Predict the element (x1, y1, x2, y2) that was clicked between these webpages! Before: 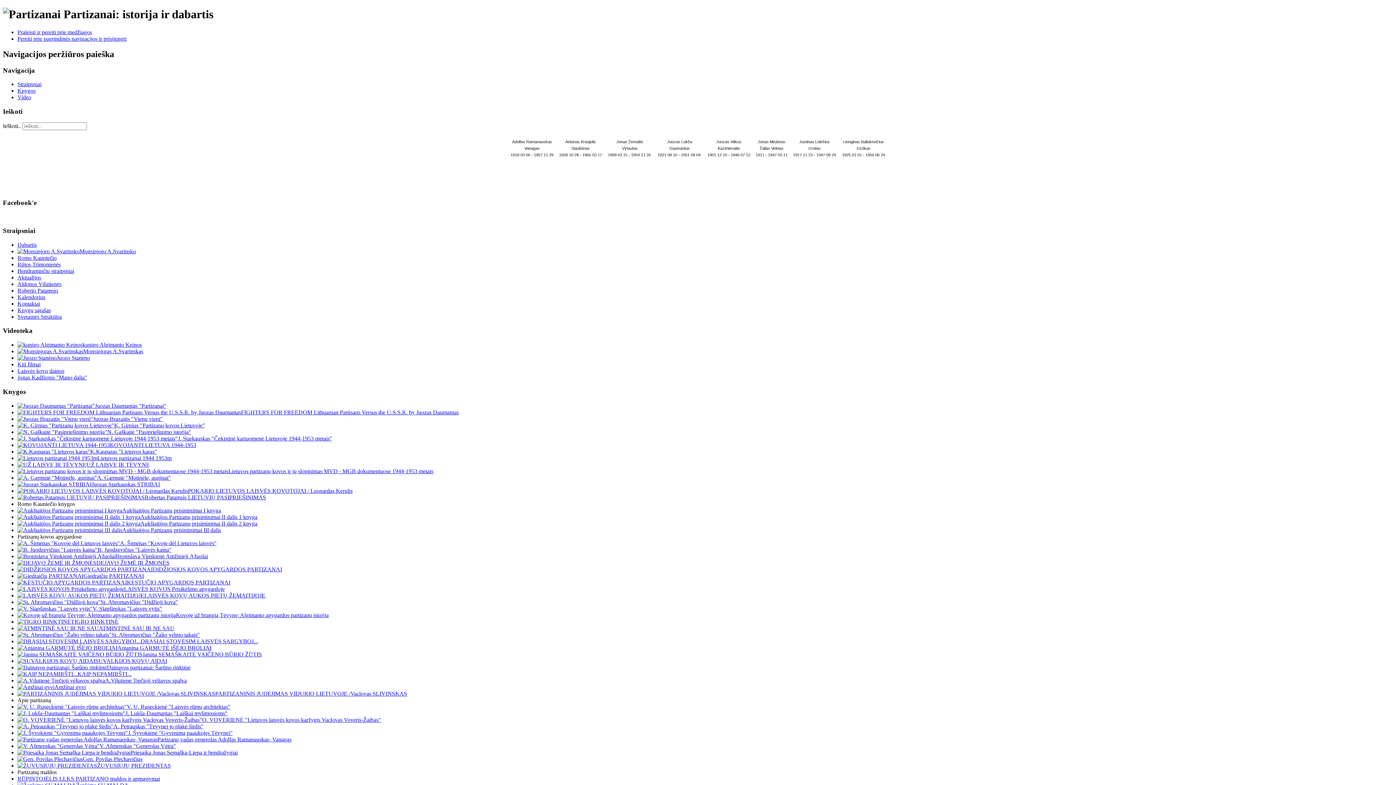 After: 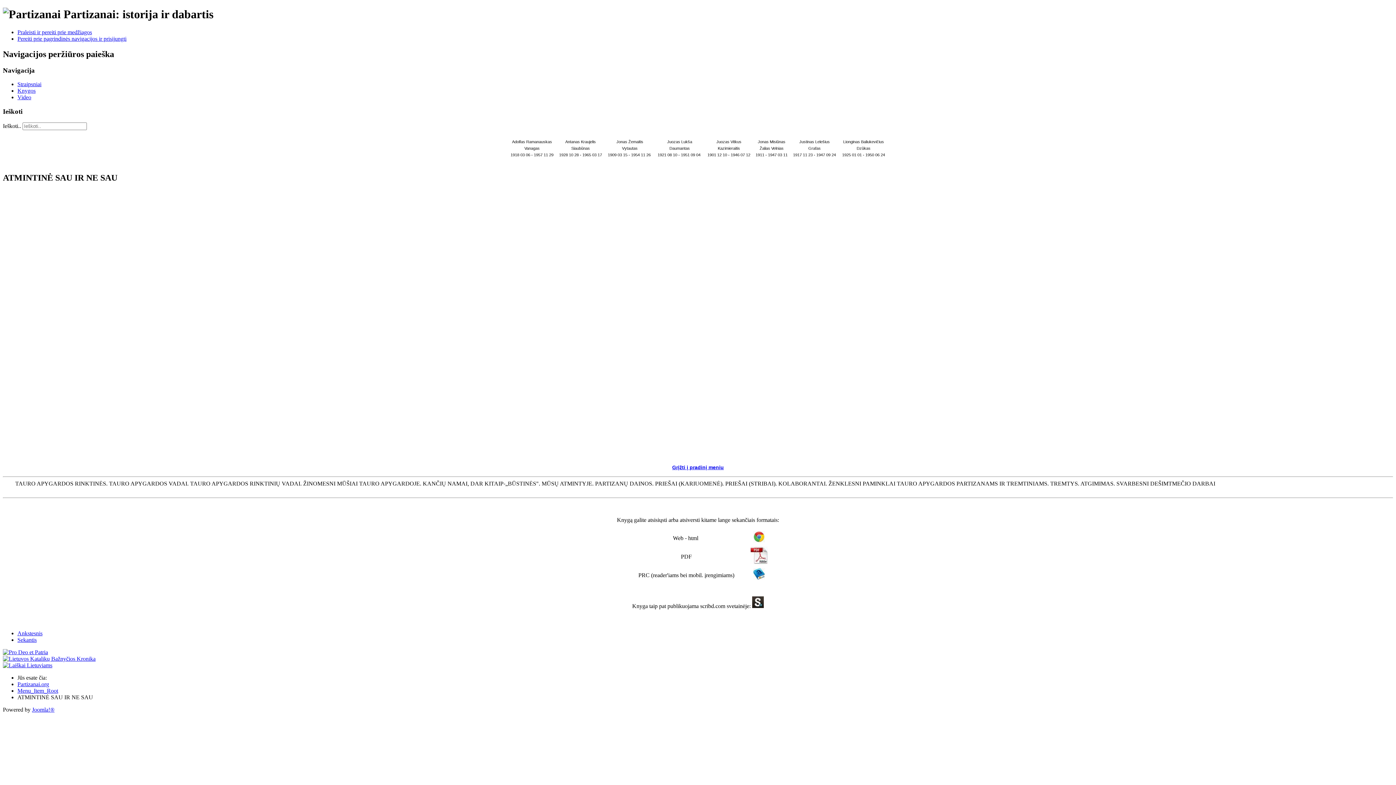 Action: bbox: (17, 625, 174, 631) label: ATMINTINĖ SAU IR NE SAU